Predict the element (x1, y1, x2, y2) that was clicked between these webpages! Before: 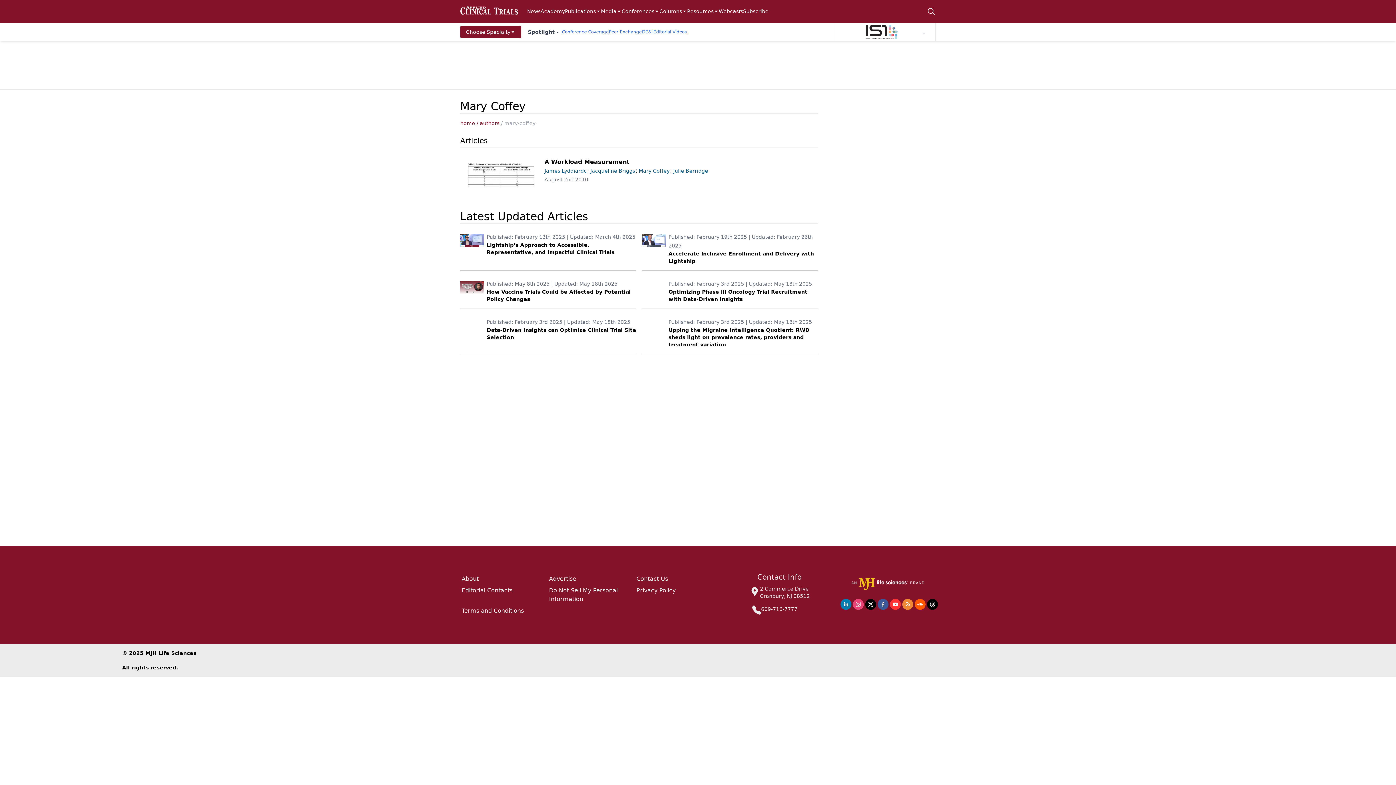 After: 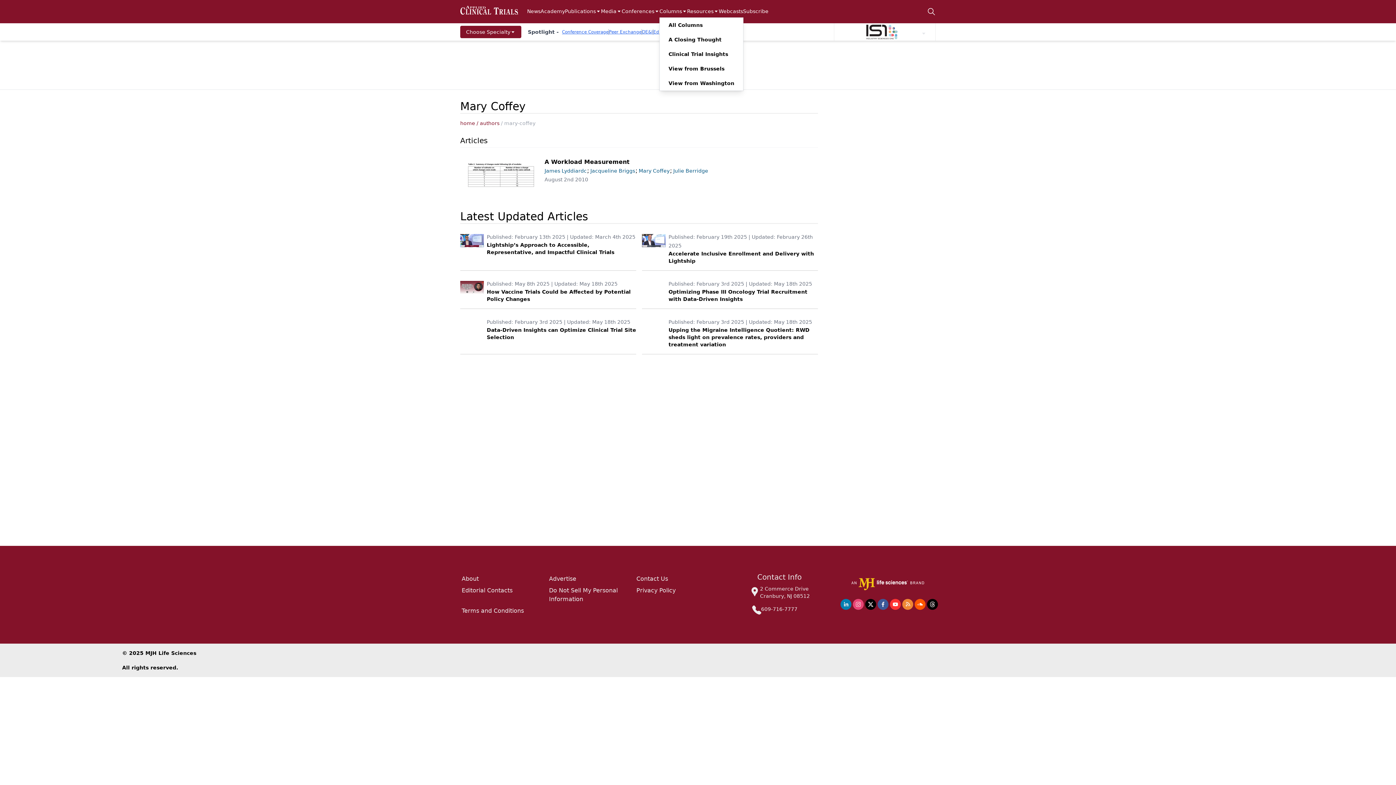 Action: label: Columns bbox: (659, 7, 687, 15)